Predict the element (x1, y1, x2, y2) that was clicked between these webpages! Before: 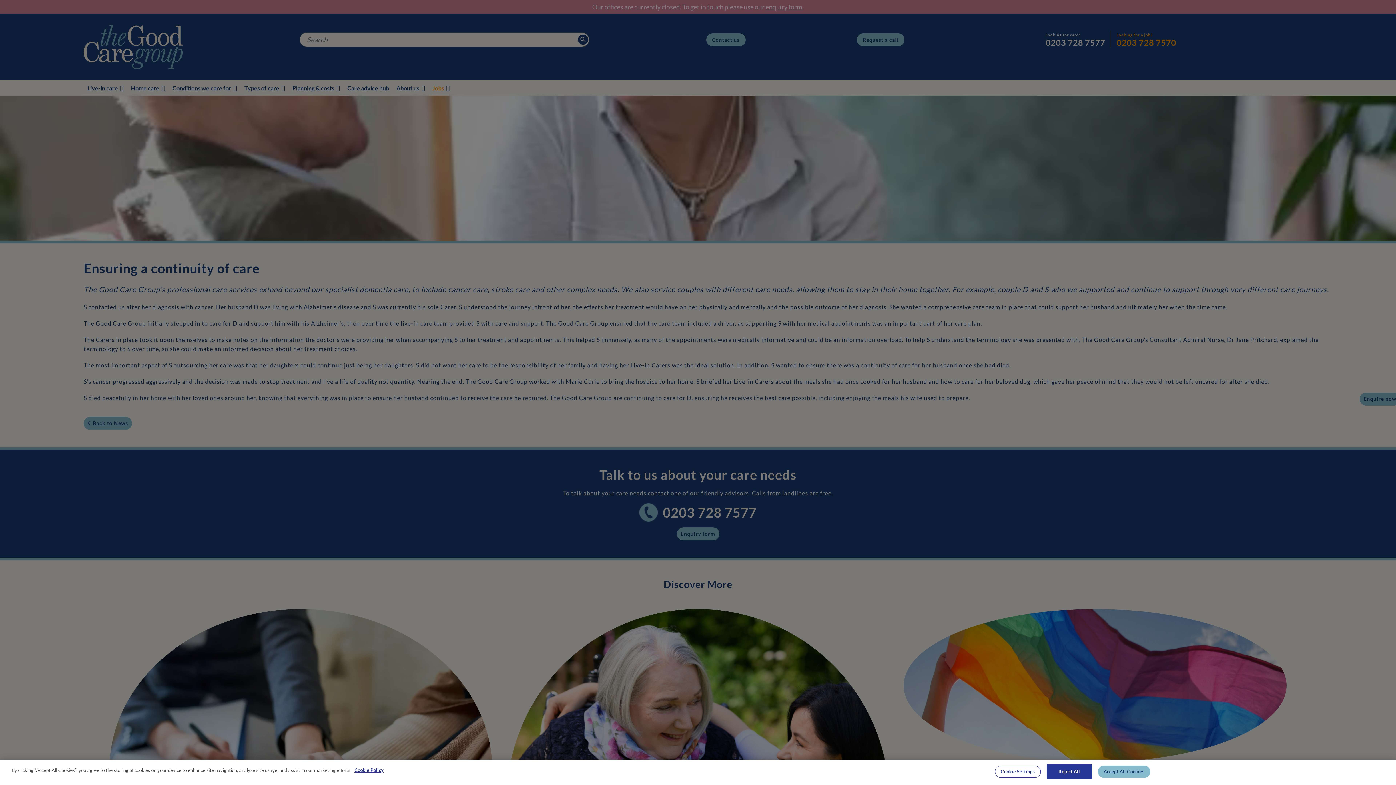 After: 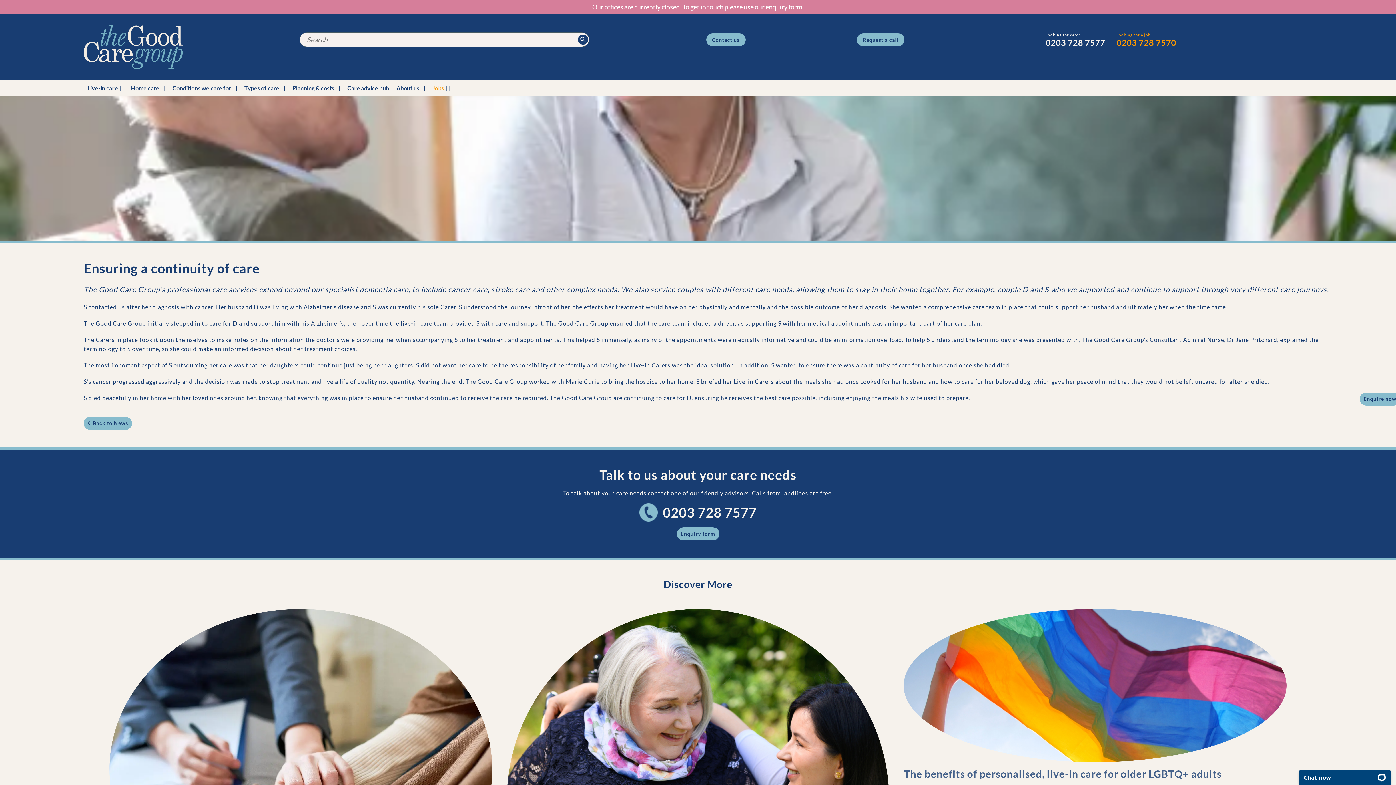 Action: label: Reject All bbox: (1046, 764, 1092, 779)